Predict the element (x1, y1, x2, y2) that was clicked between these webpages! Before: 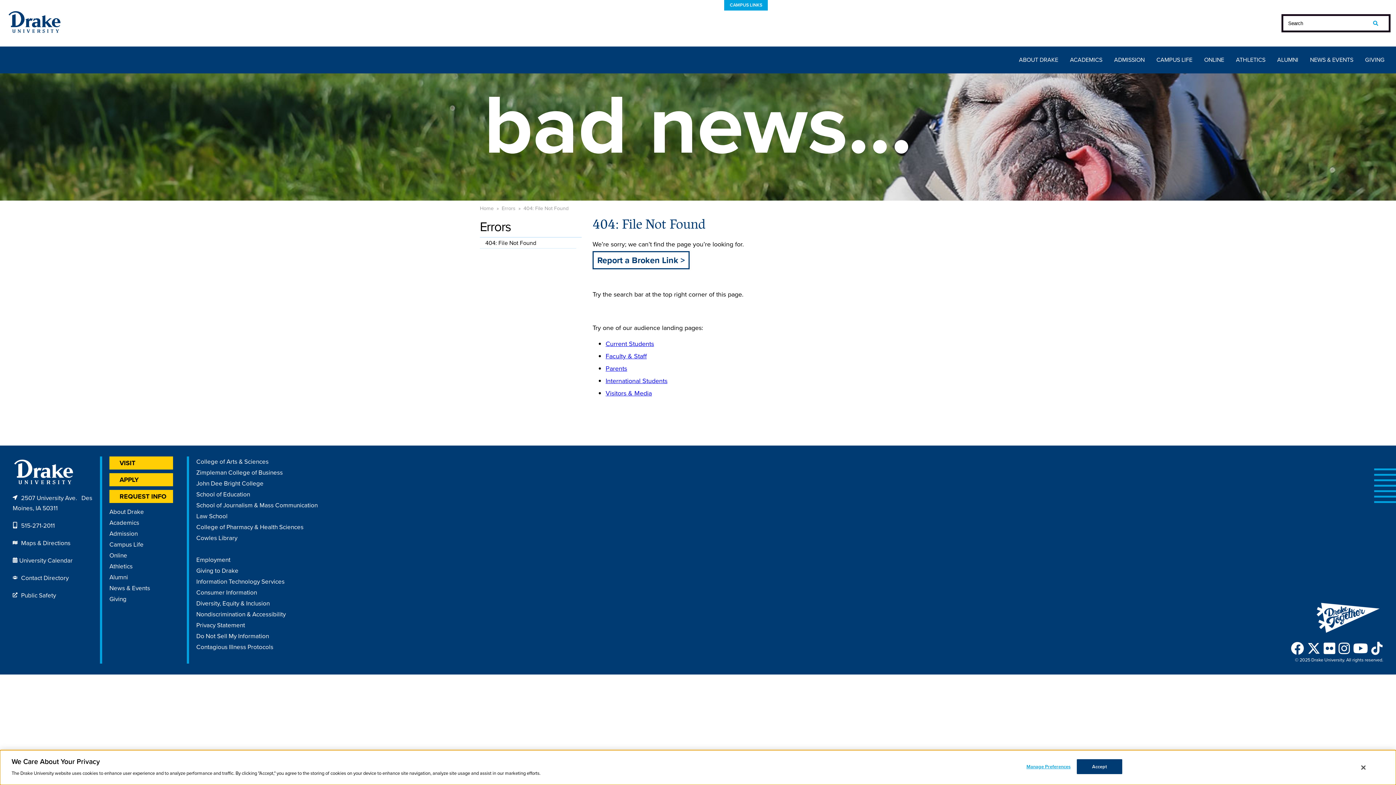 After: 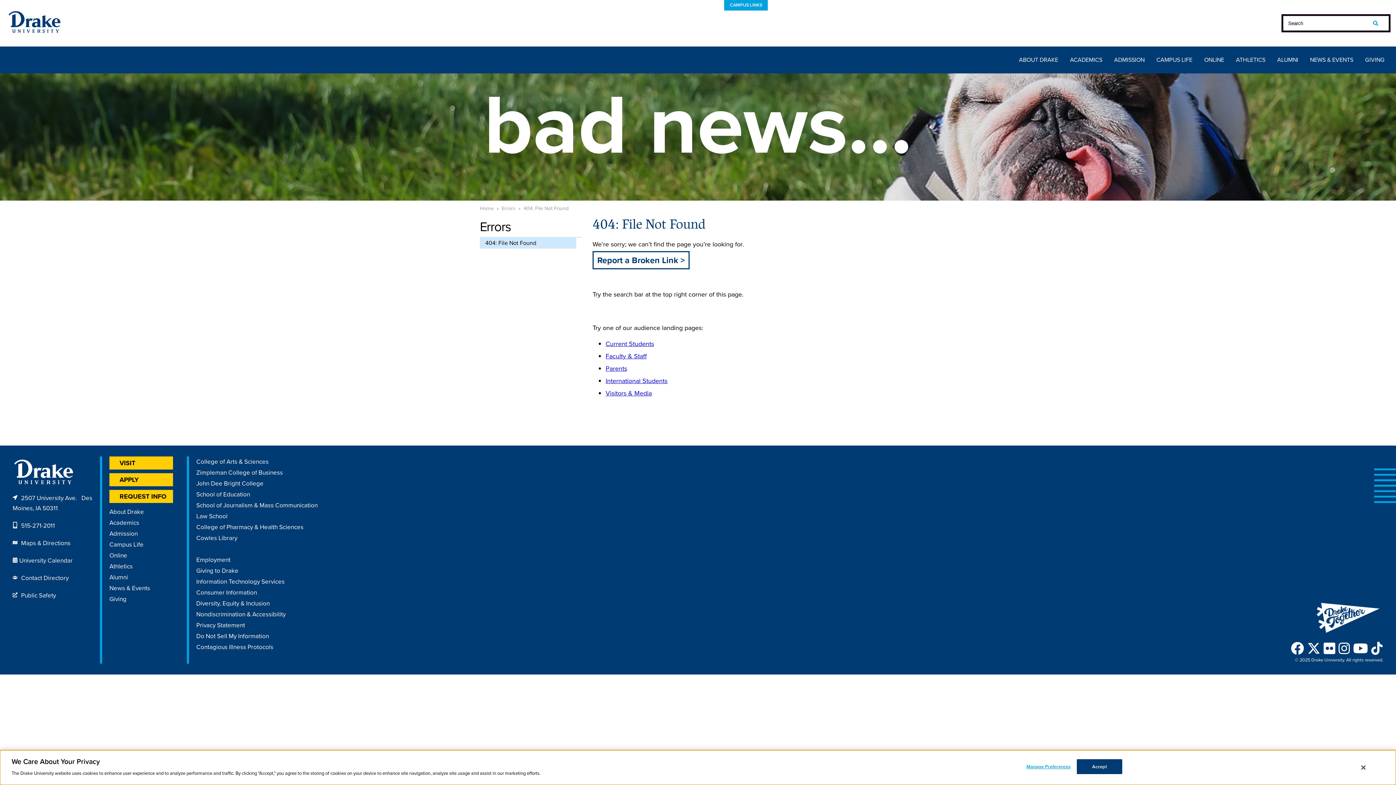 Action: bbox: (480, 237, 576, 248) label: 404: File Not Found